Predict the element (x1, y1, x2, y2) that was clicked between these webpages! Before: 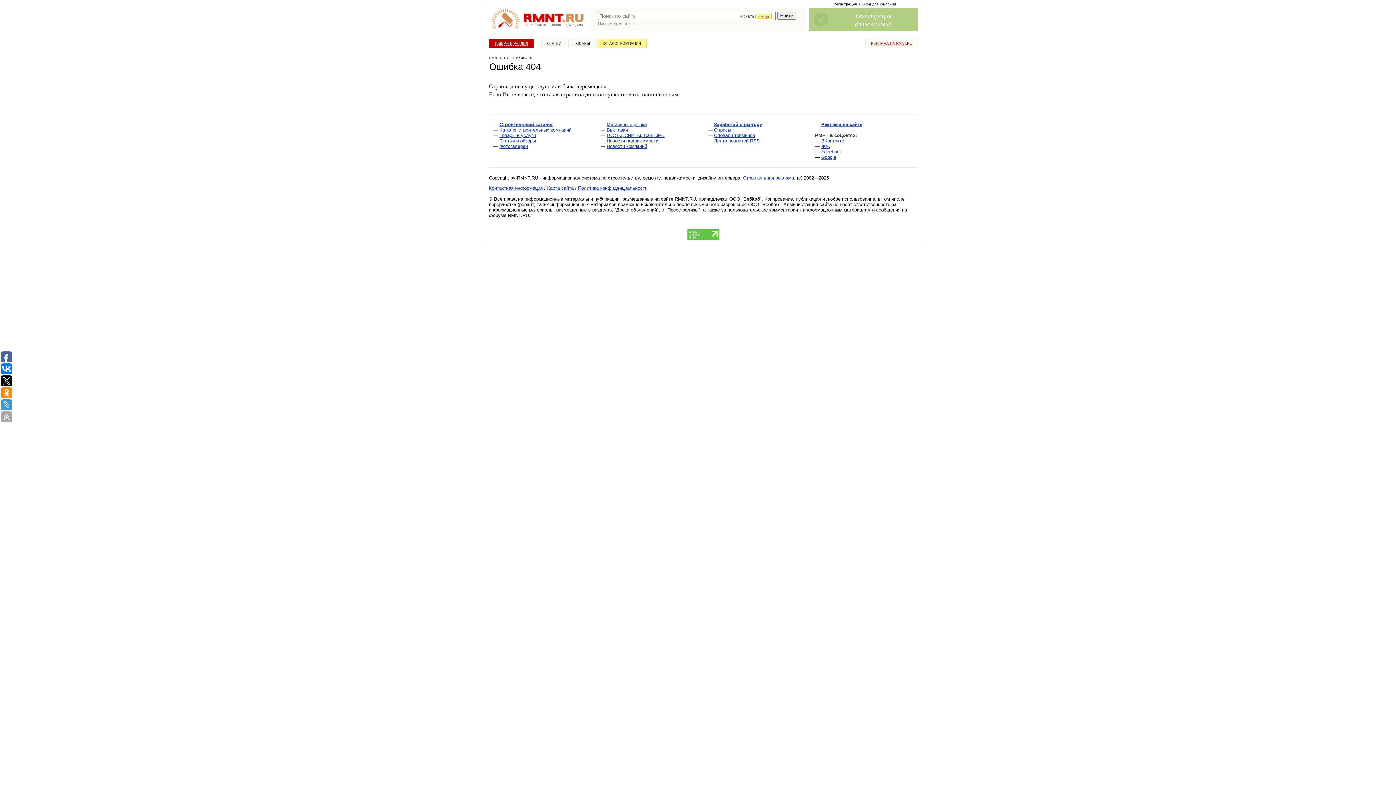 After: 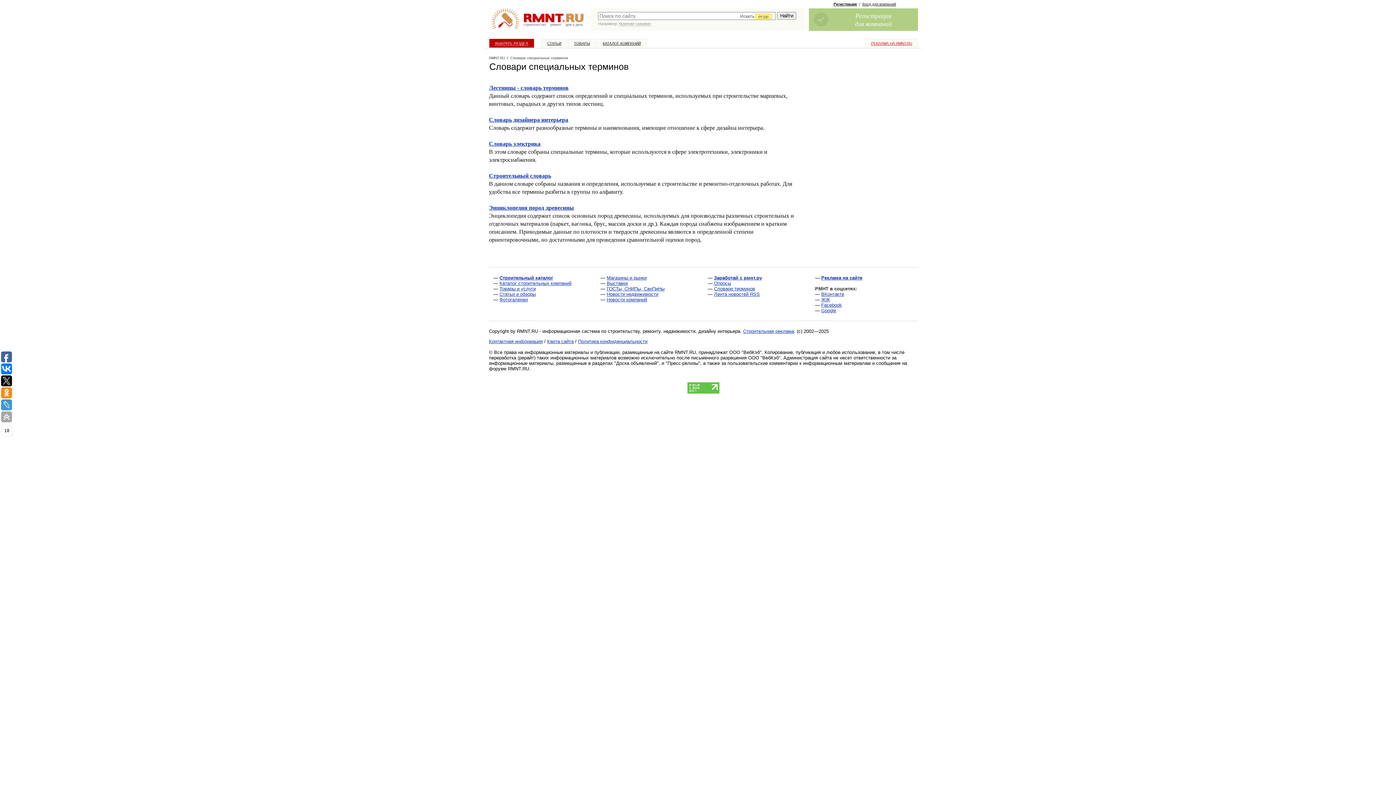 Action: label: Словари терминов bbox: (714, 132, 755, 138)